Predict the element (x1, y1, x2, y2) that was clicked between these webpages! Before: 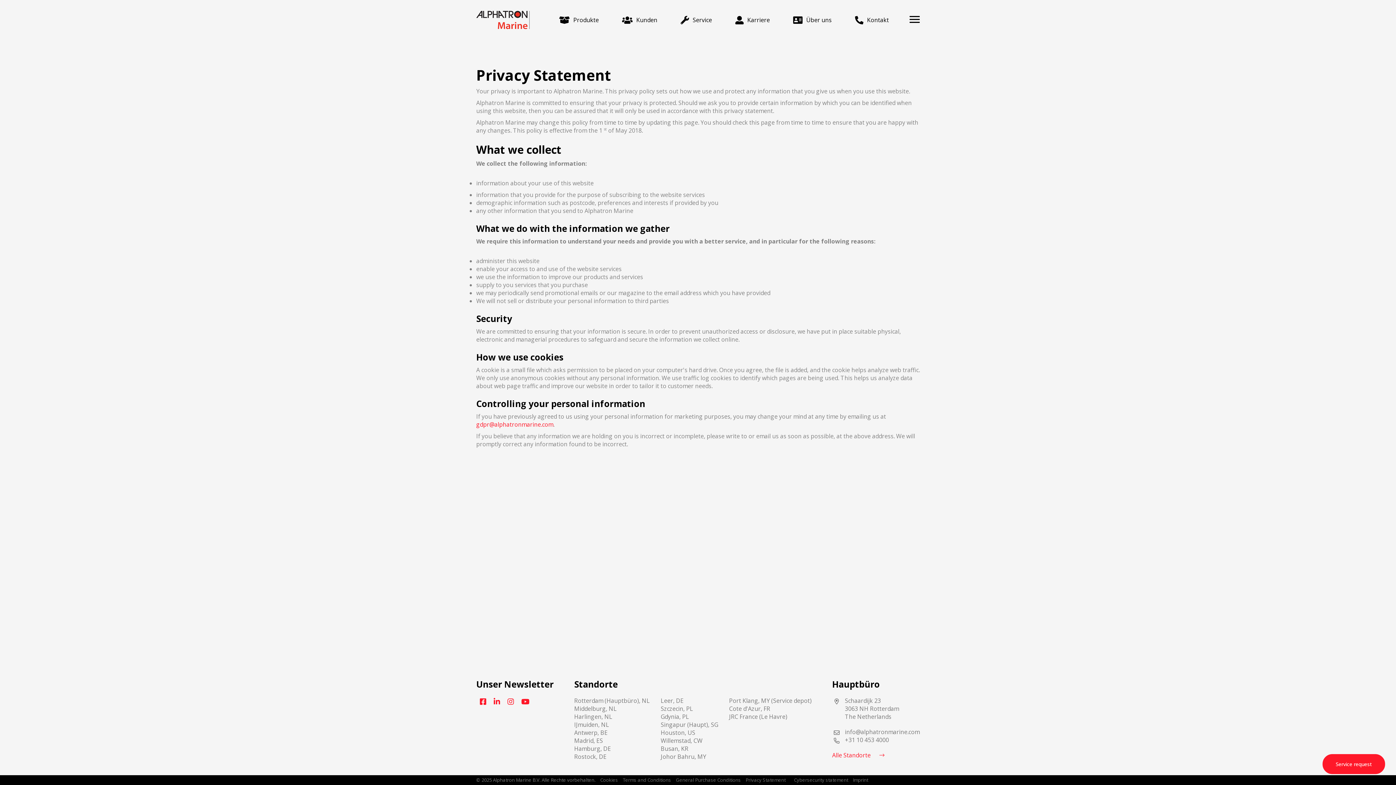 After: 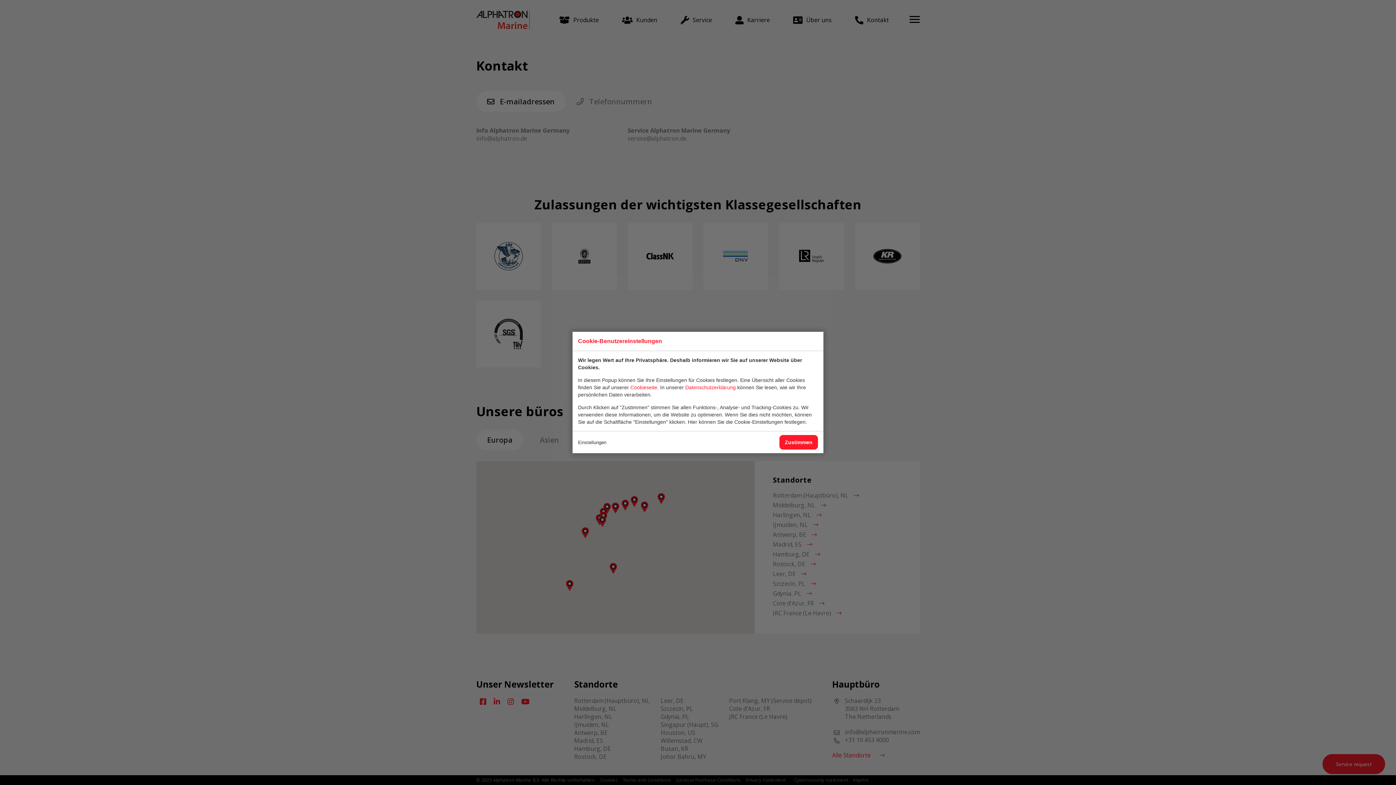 Action: label: Rostock, DE bbox: (574, 753, 606, 761)